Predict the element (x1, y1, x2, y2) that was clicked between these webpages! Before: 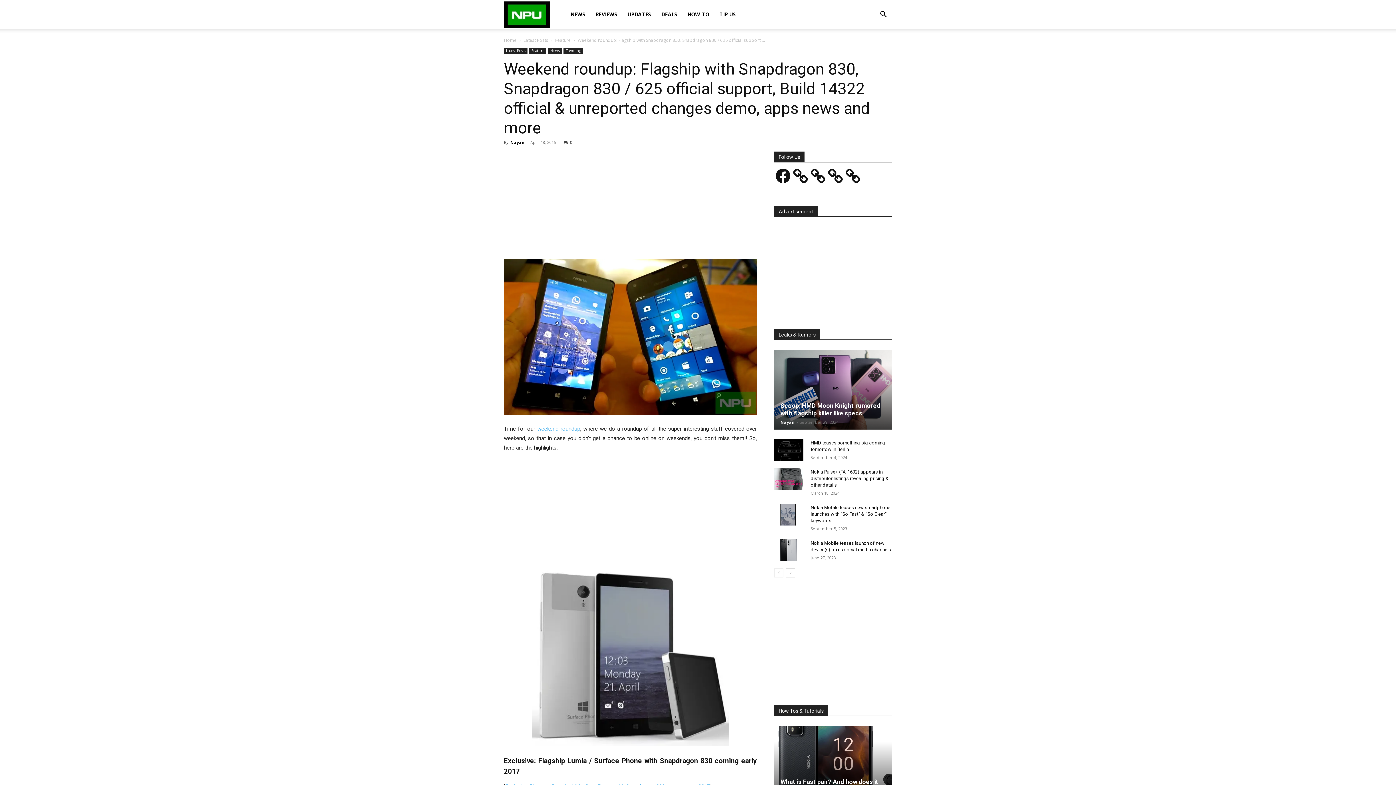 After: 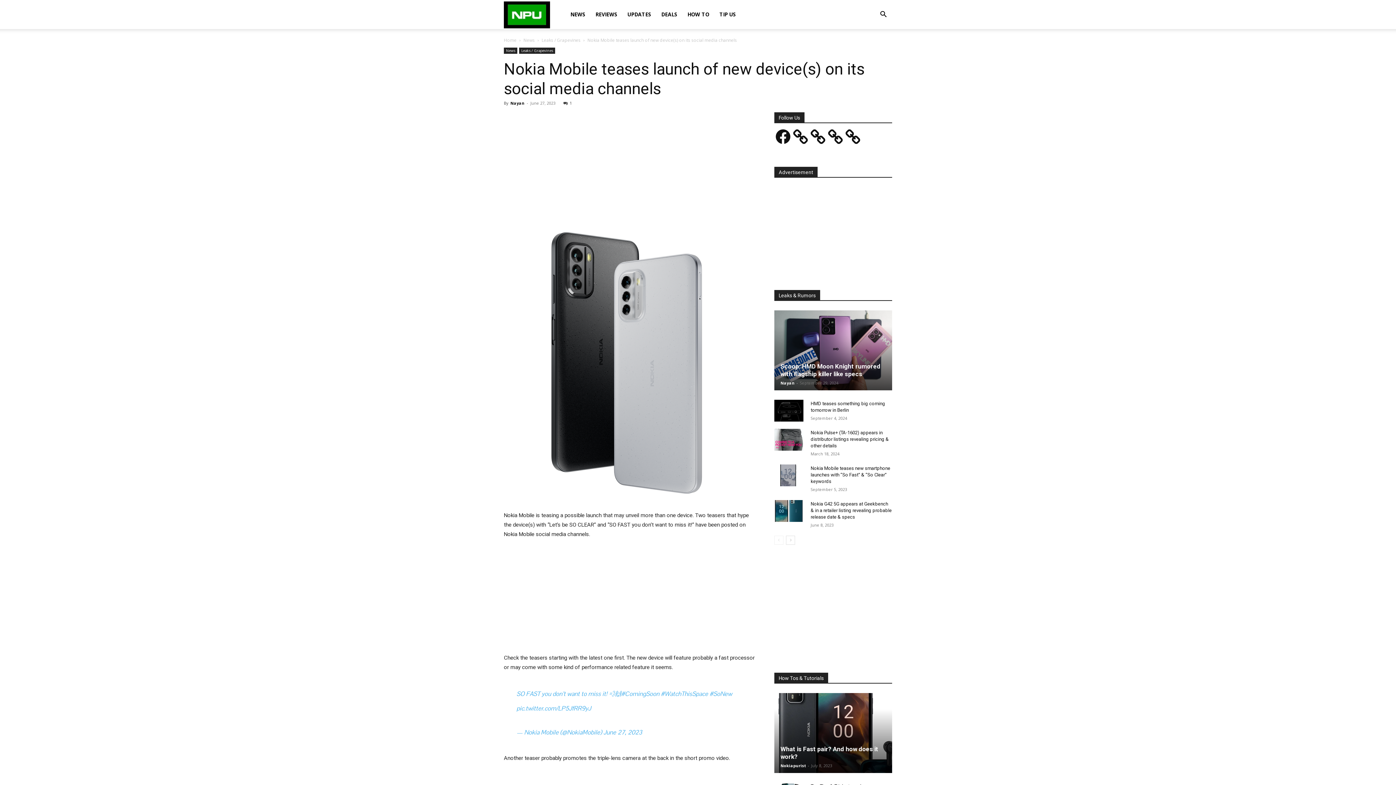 Action: bbox: (774, 539, 803, 561)